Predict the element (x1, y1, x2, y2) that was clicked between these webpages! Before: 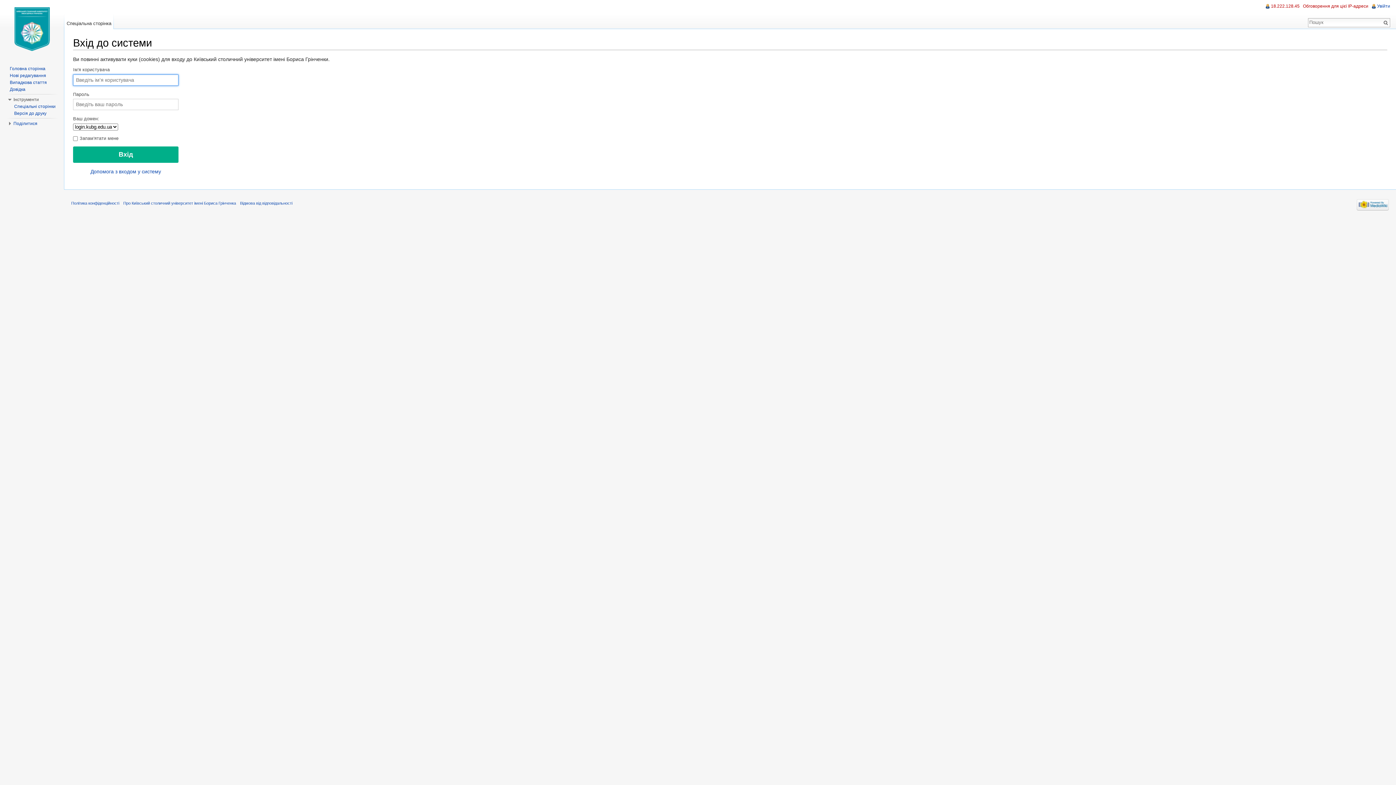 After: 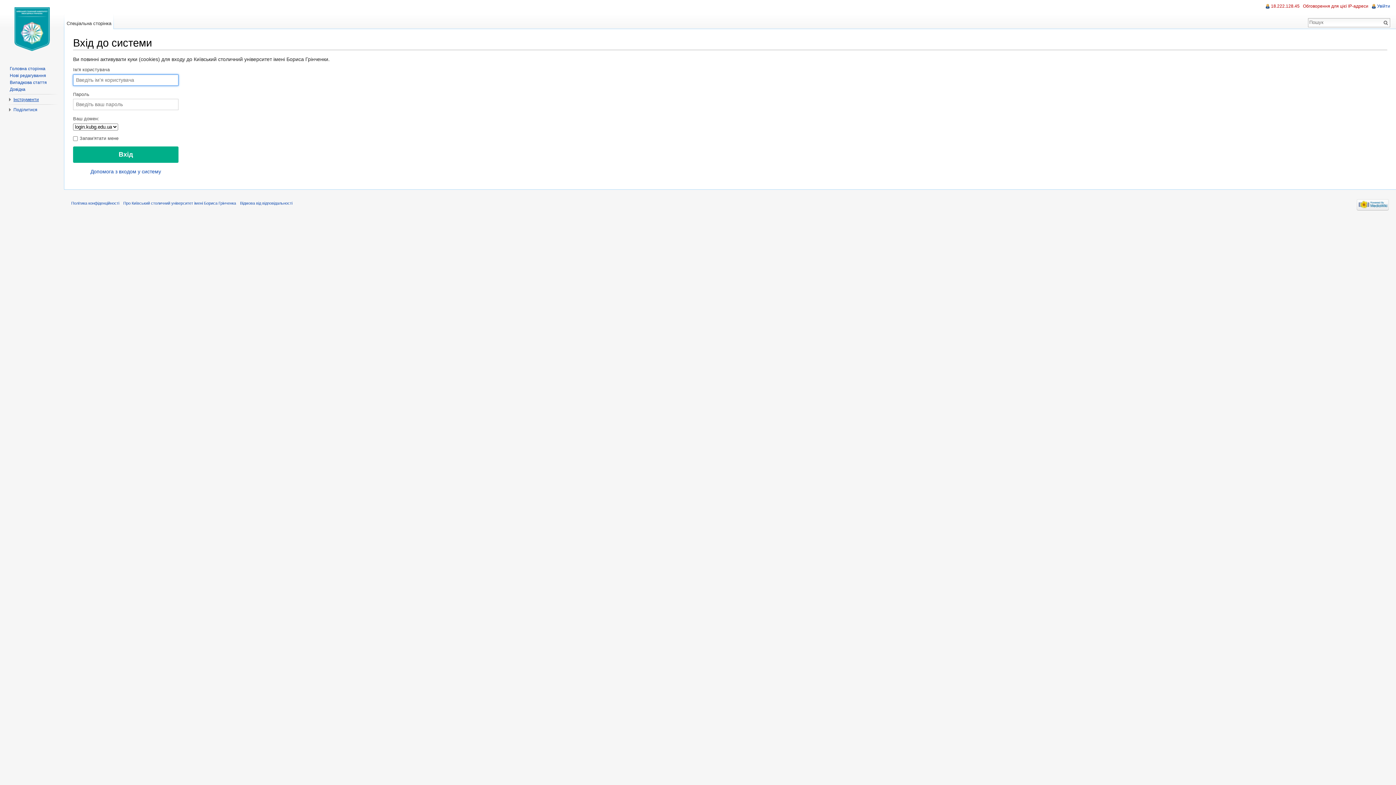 Action: label: Інструменти bbox: (13, 97, 38, 102)